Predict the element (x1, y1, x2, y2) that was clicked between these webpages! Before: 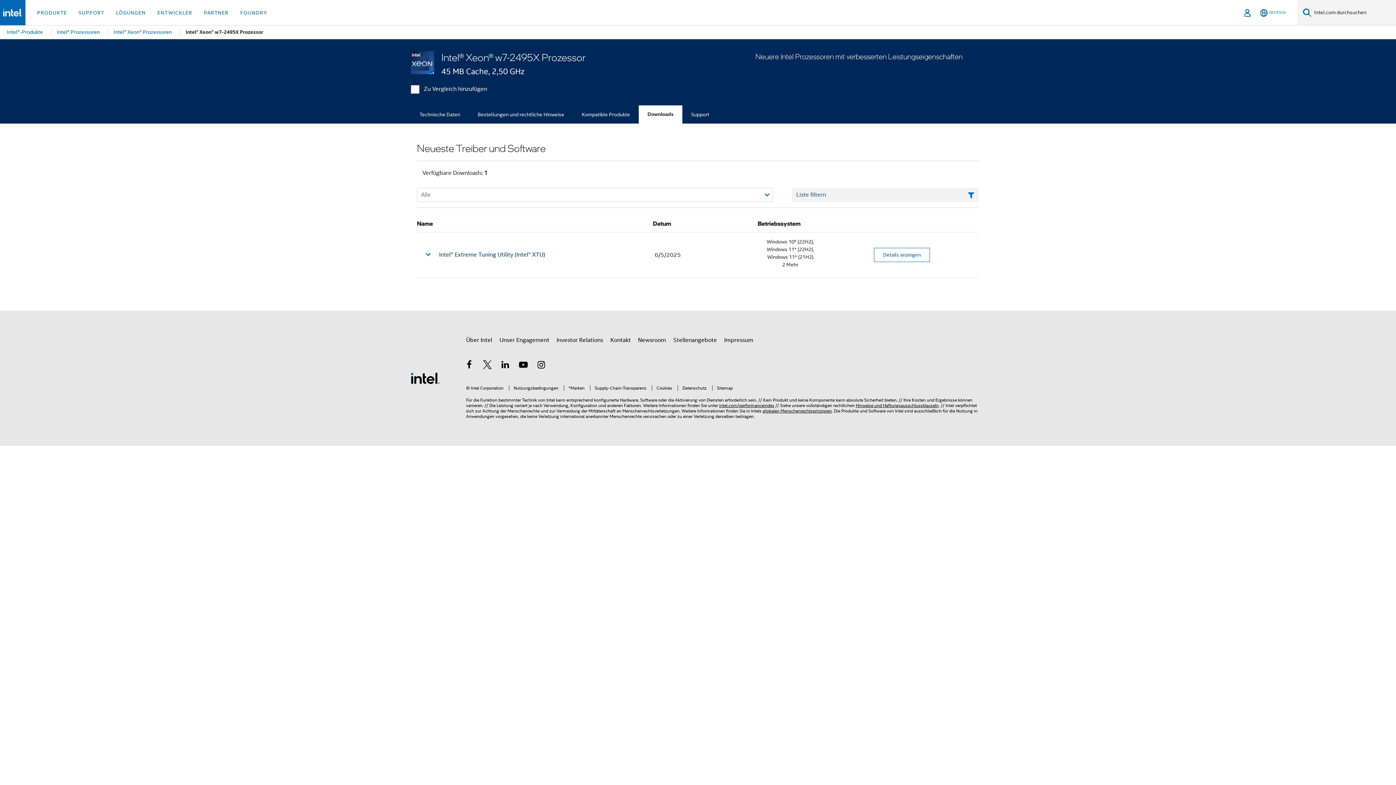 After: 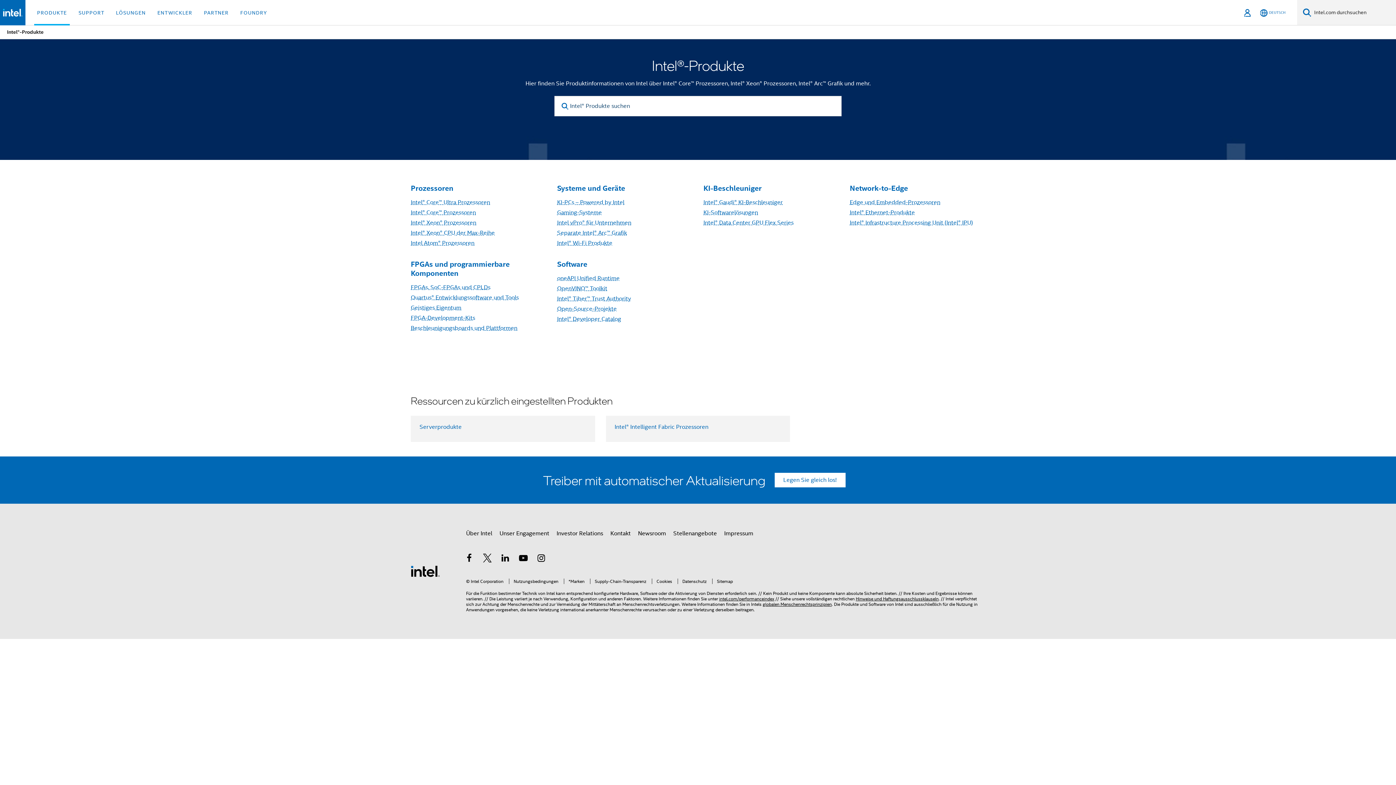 Action: label: Intel®-Produkte bbox: (6, 25, 43, 38)